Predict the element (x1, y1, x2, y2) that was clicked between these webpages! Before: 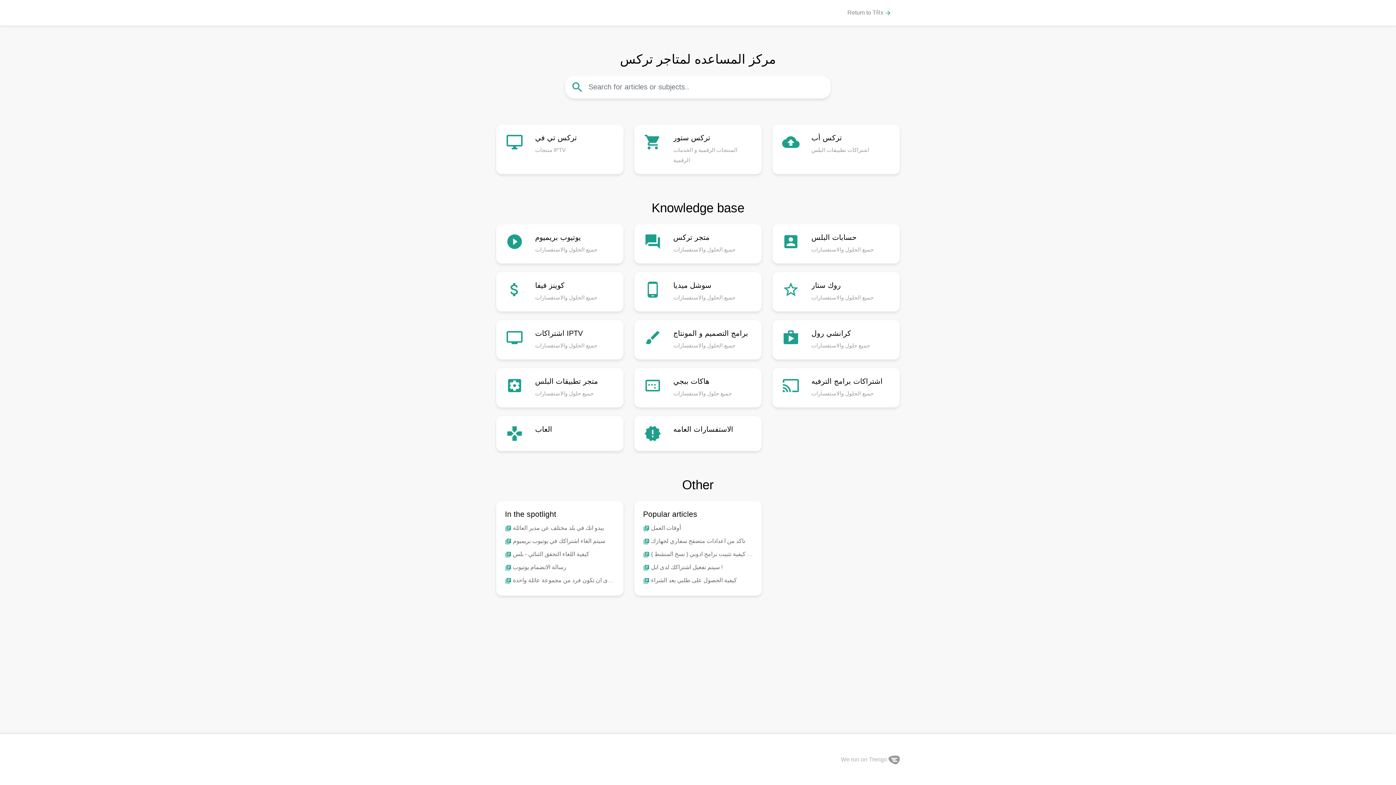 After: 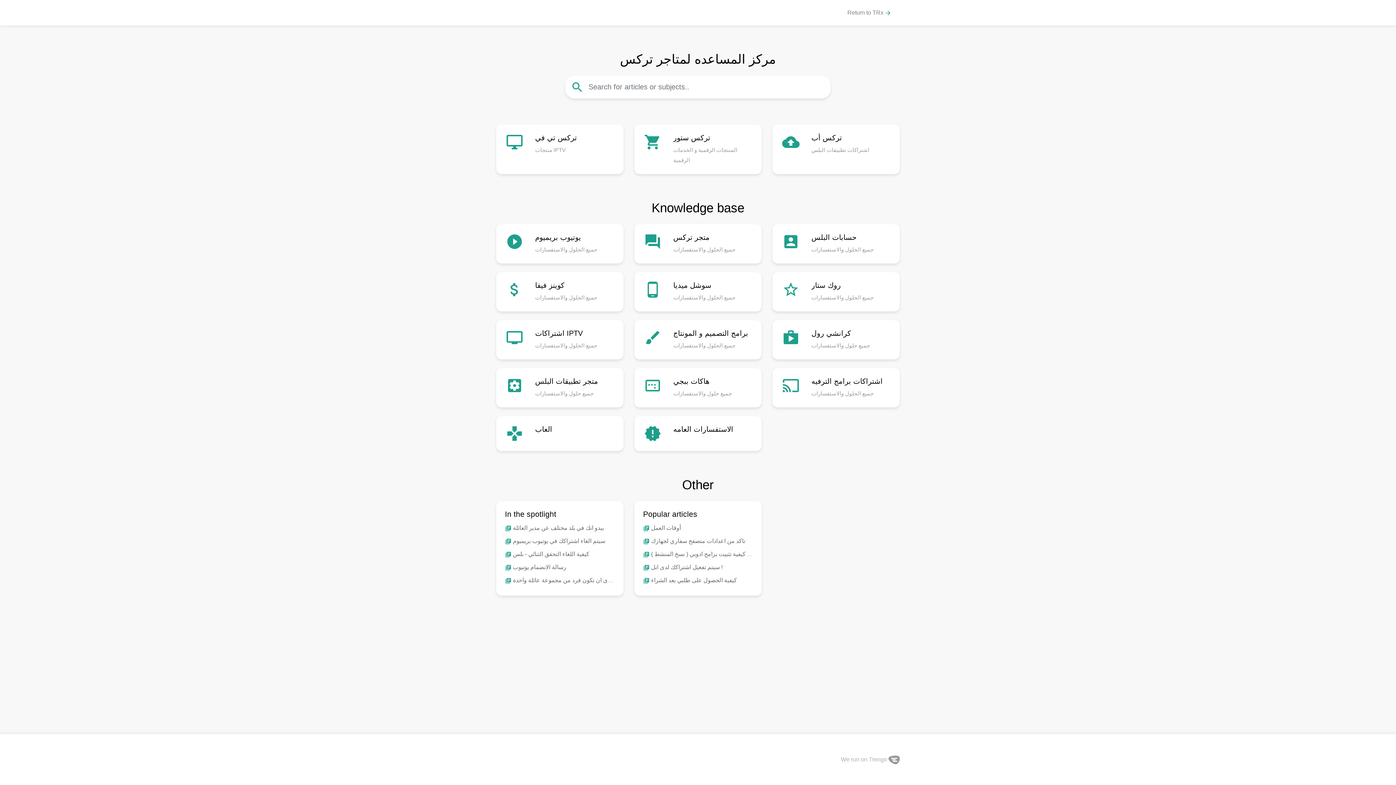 Action: bbox: (496, 756, 508, 762)